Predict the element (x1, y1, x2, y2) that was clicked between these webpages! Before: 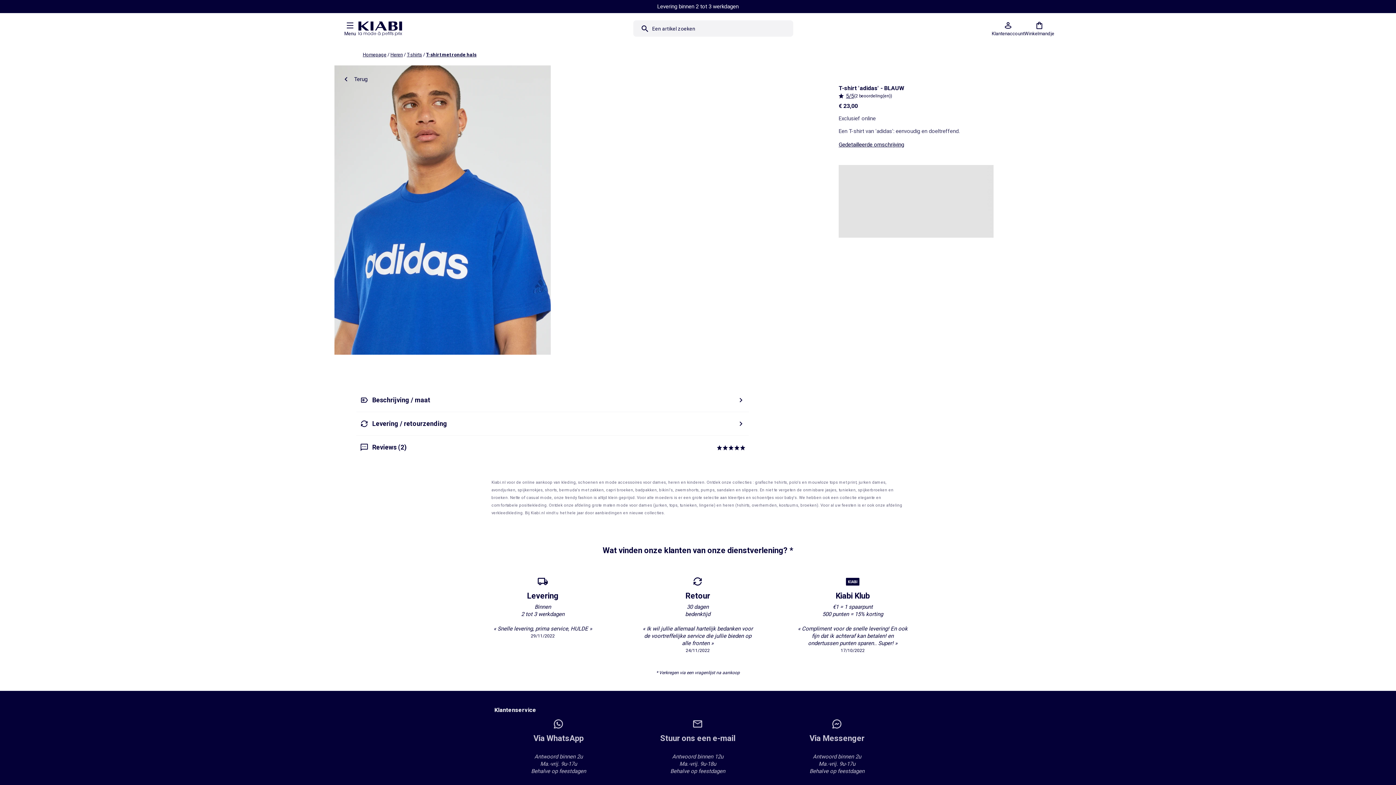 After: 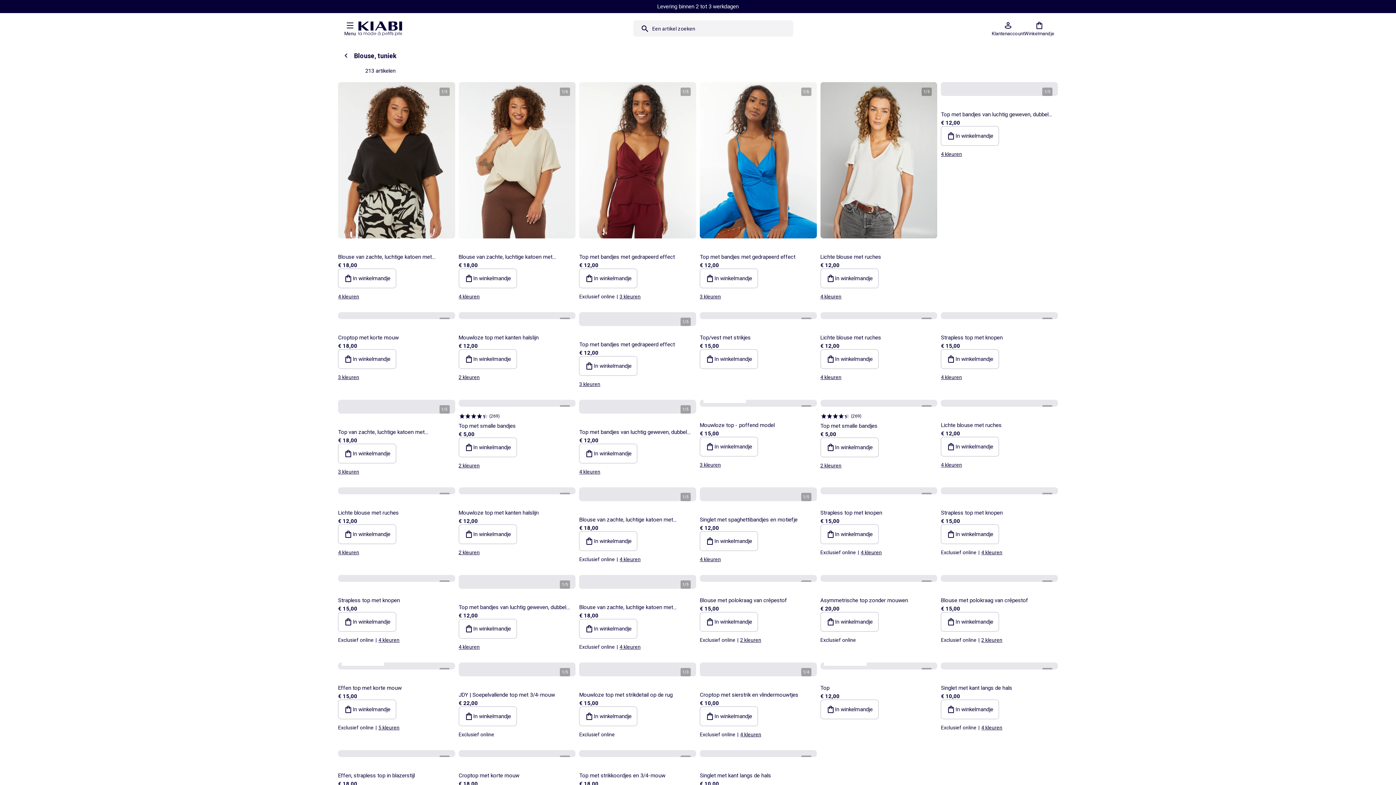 Action: label: tunieken bbox: (838, 487, 856, 492)